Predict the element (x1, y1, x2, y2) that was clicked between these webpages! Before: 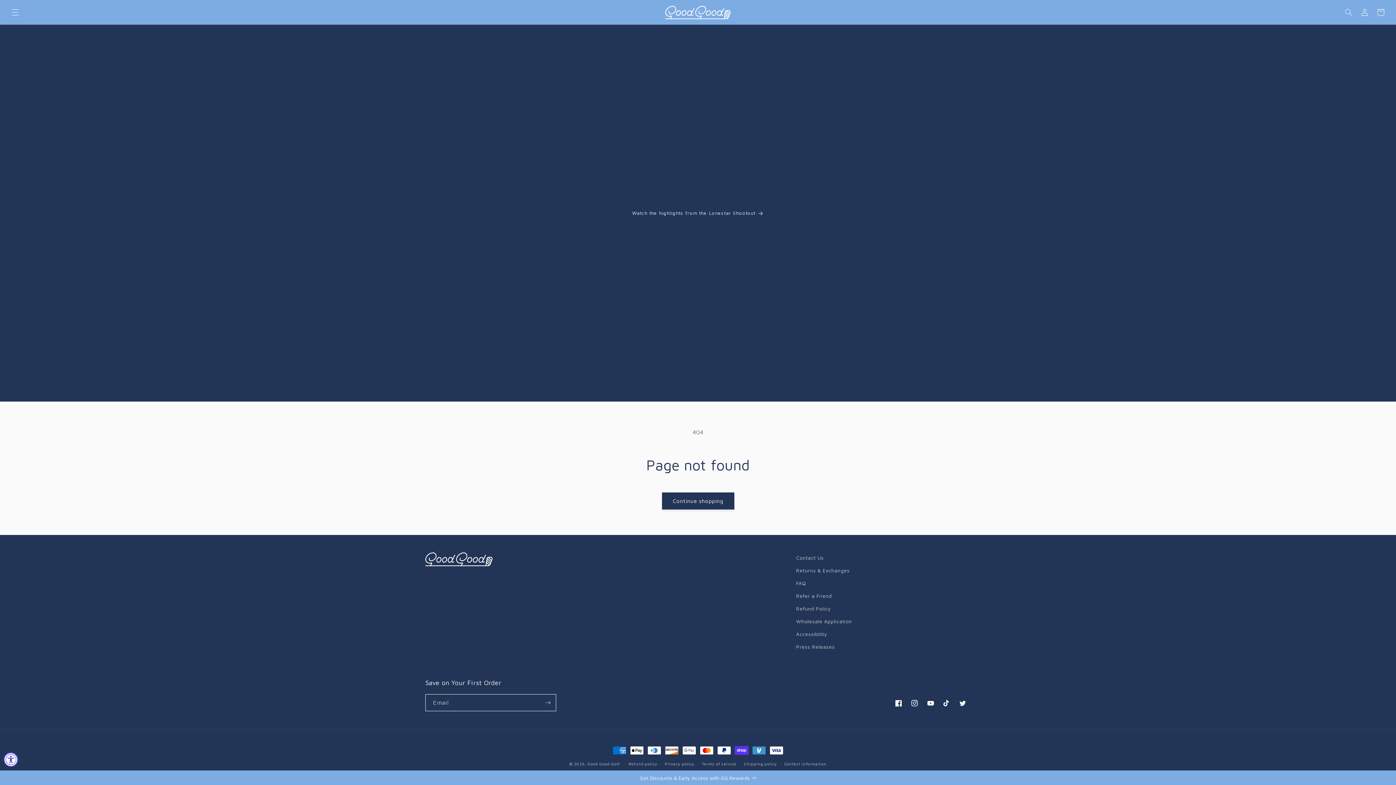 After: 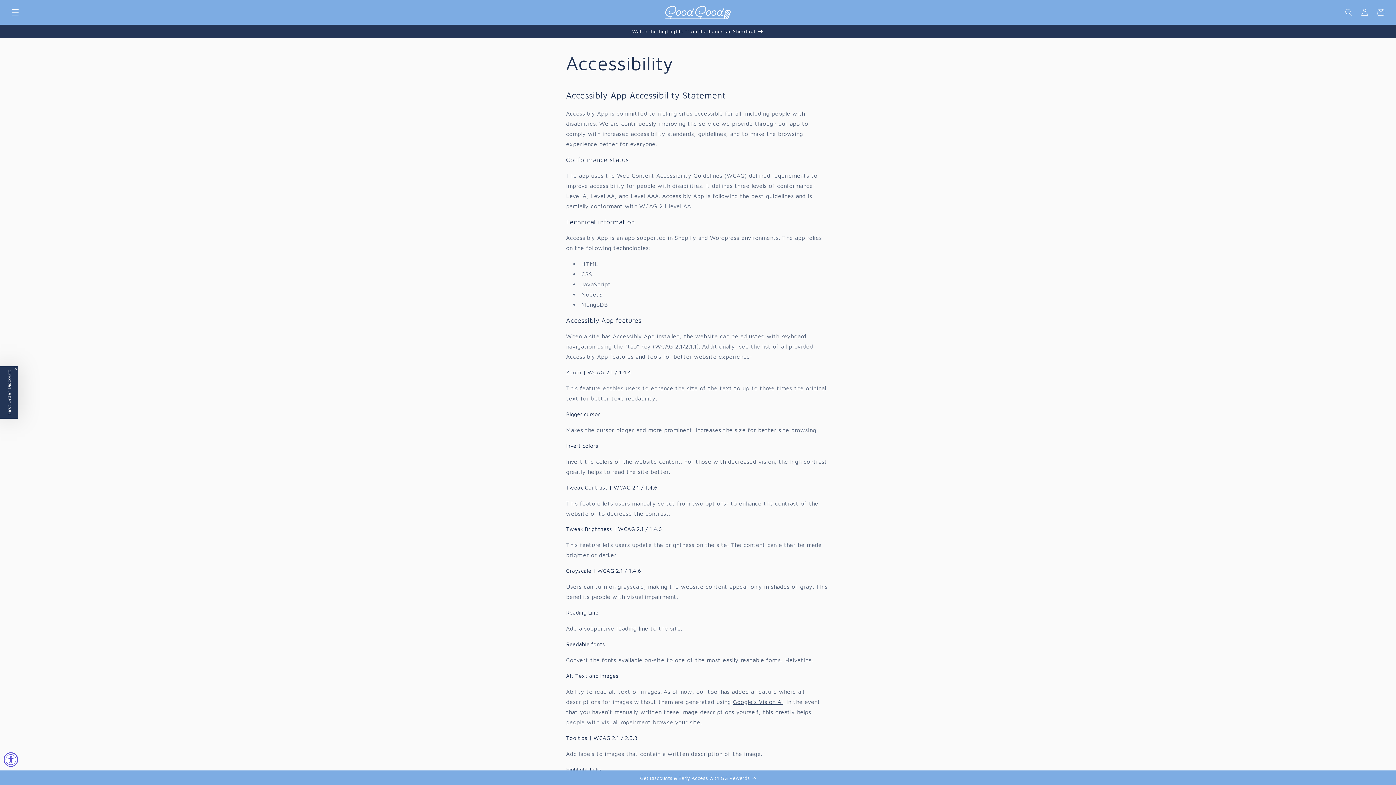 Action: bbox: (796, 628, 827, 640) label: Accessibility